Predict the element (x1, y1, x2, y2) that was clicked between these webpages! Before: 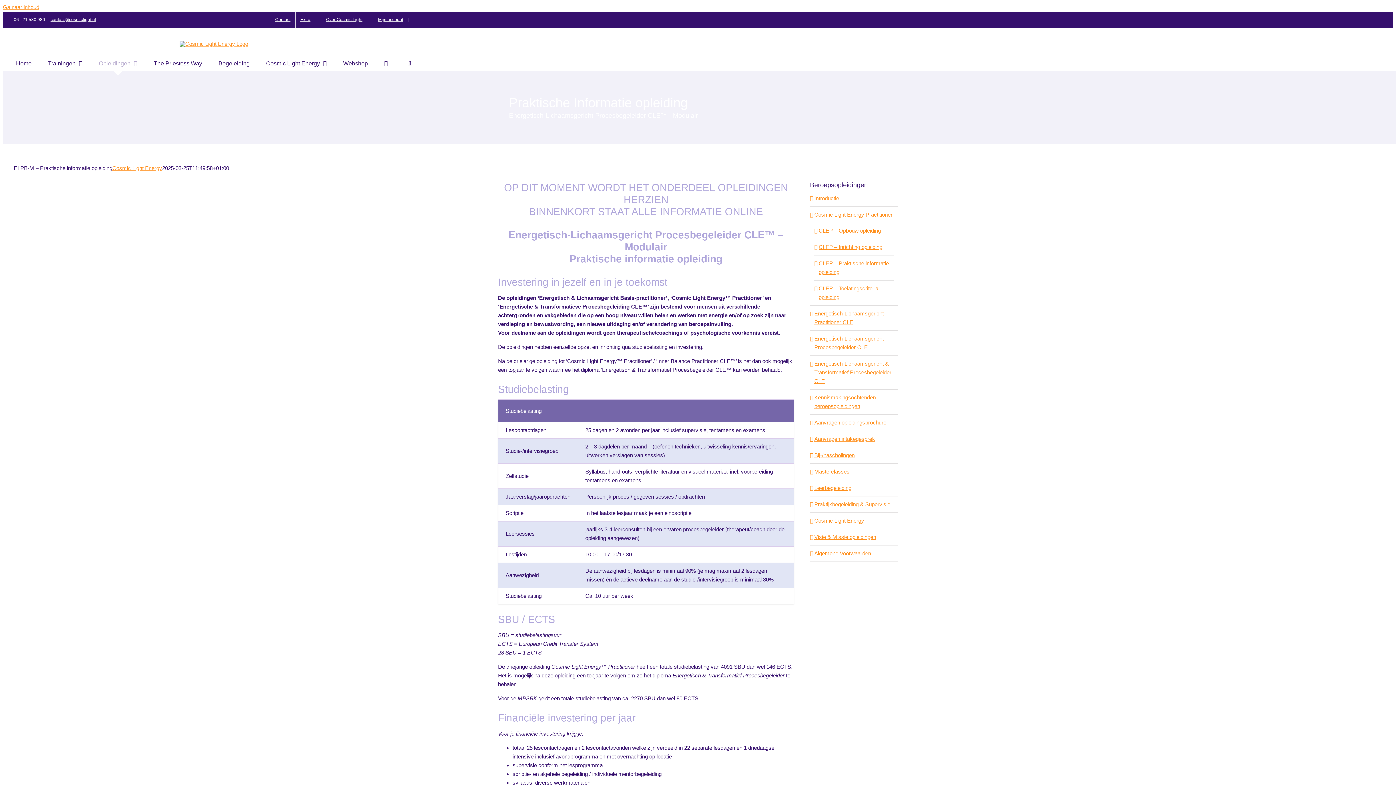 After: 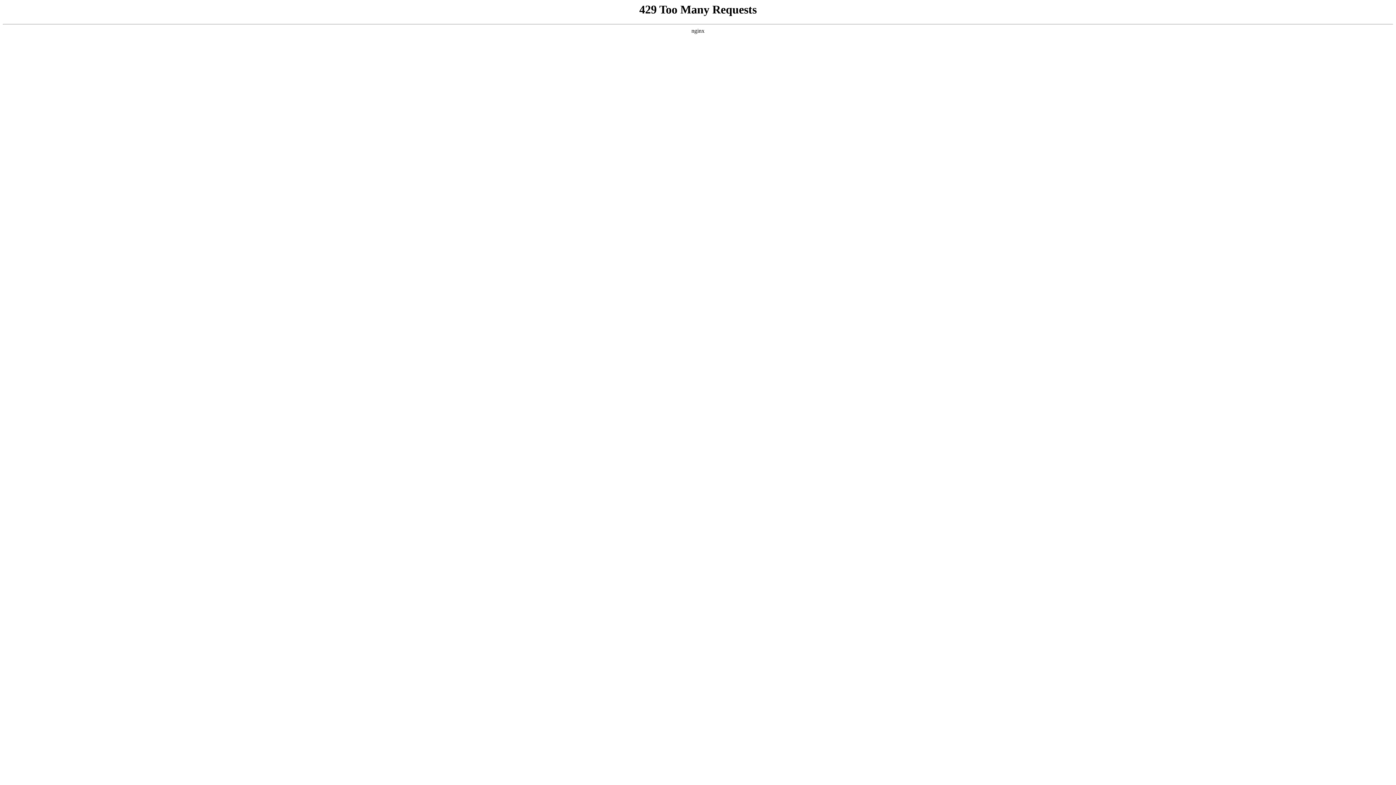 Action: bbox: (373, 11, 413, 27) label: Mijn account